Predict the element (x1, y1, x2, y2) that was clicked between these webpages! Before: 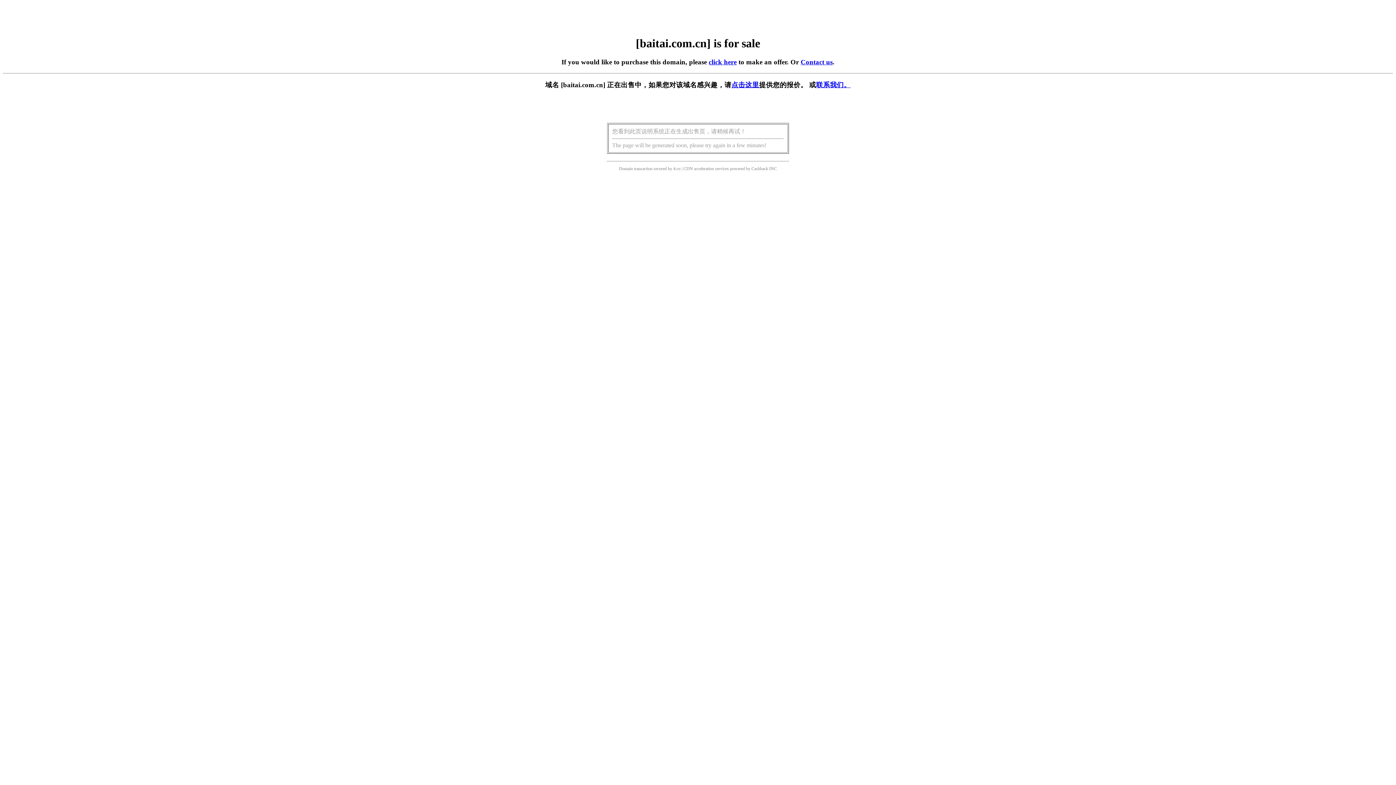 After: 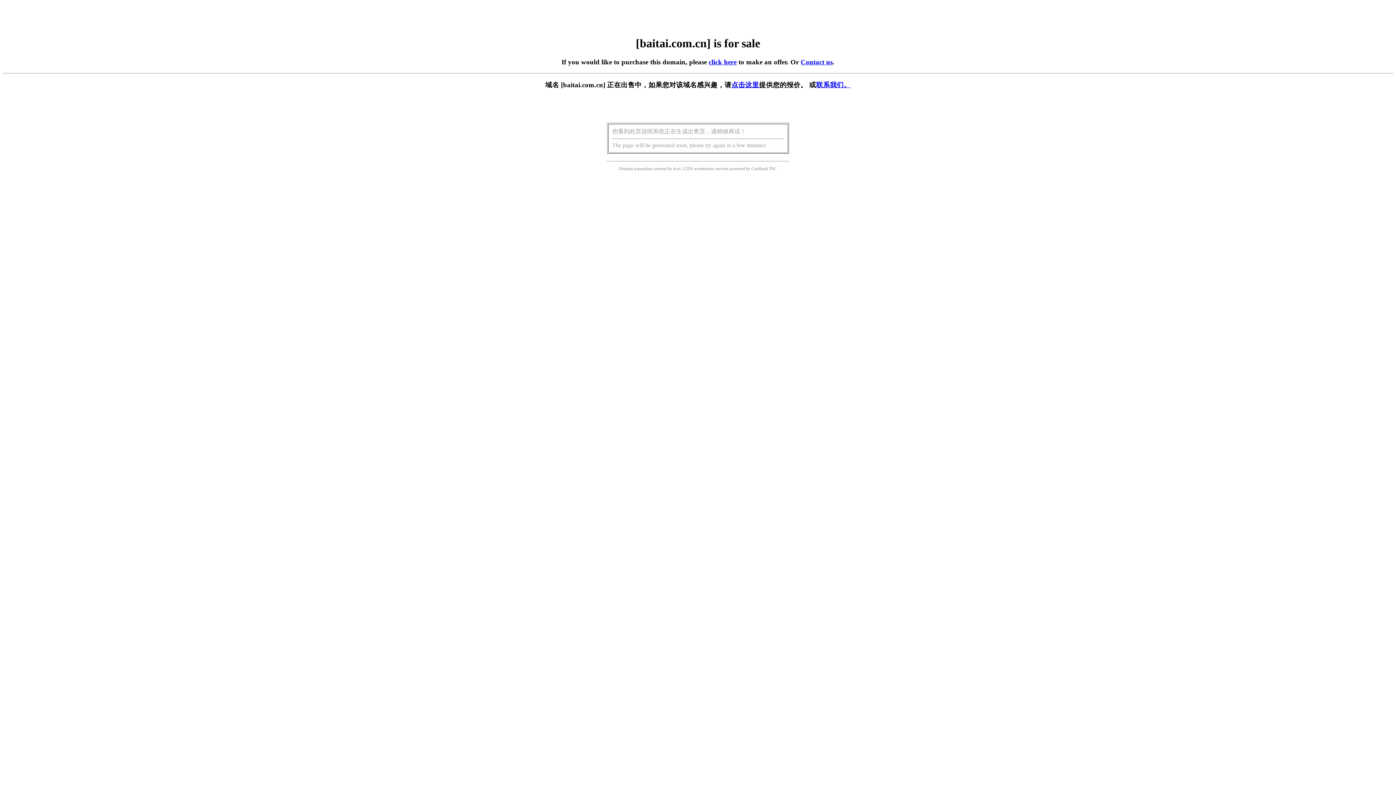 Action: bbox: (708, 58, 736, 65) label: click here